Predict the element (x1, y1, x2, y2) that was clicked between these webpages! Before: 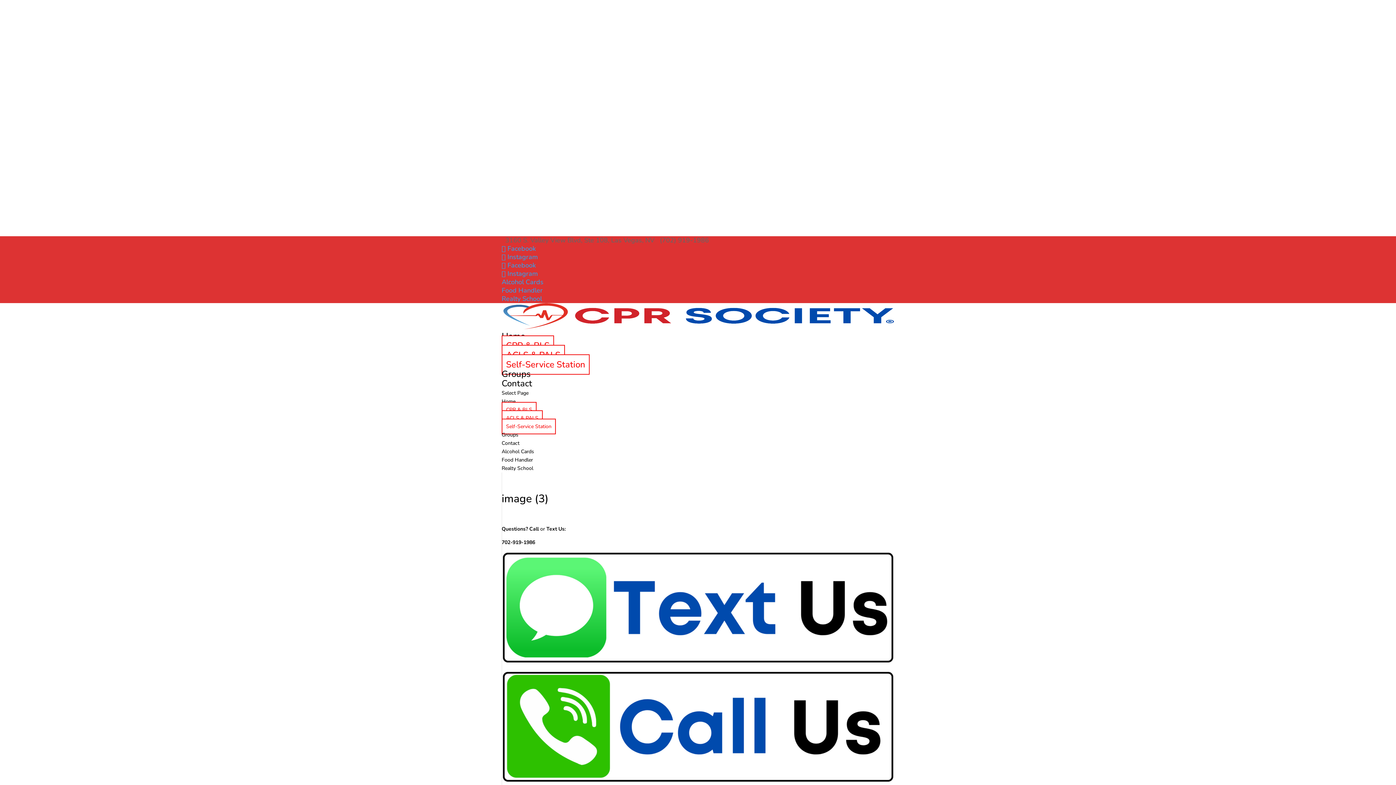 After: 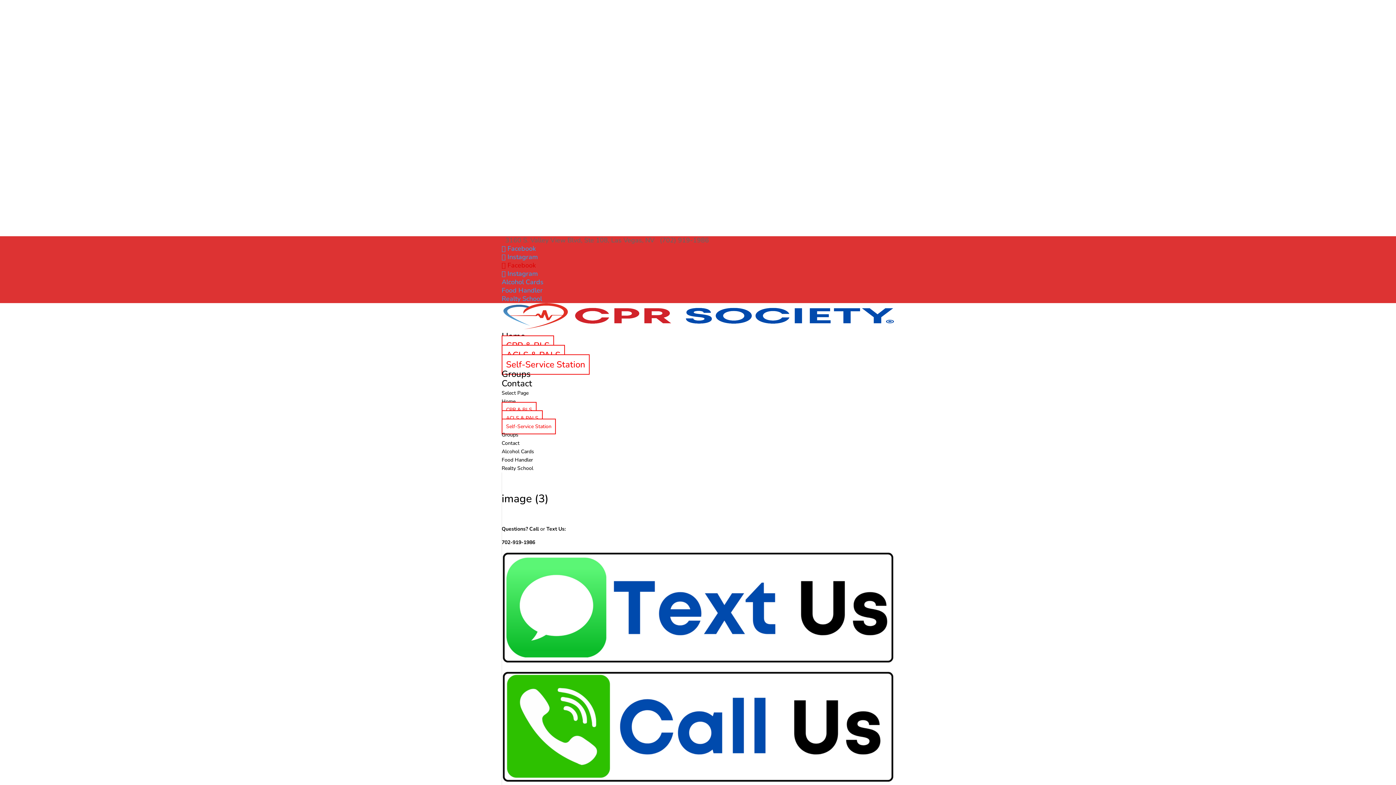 Action: label:  Facebook bbox: (501, 261, 536, 269)